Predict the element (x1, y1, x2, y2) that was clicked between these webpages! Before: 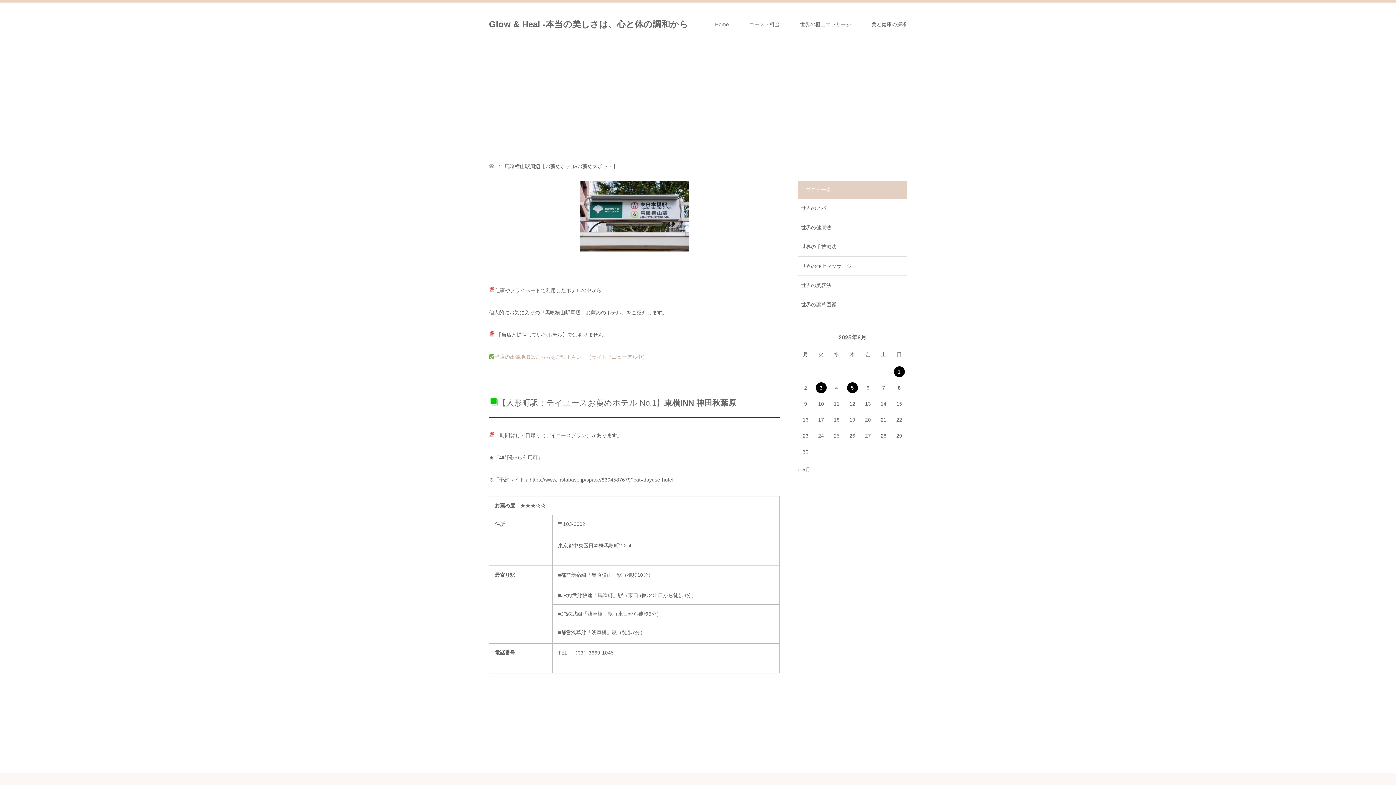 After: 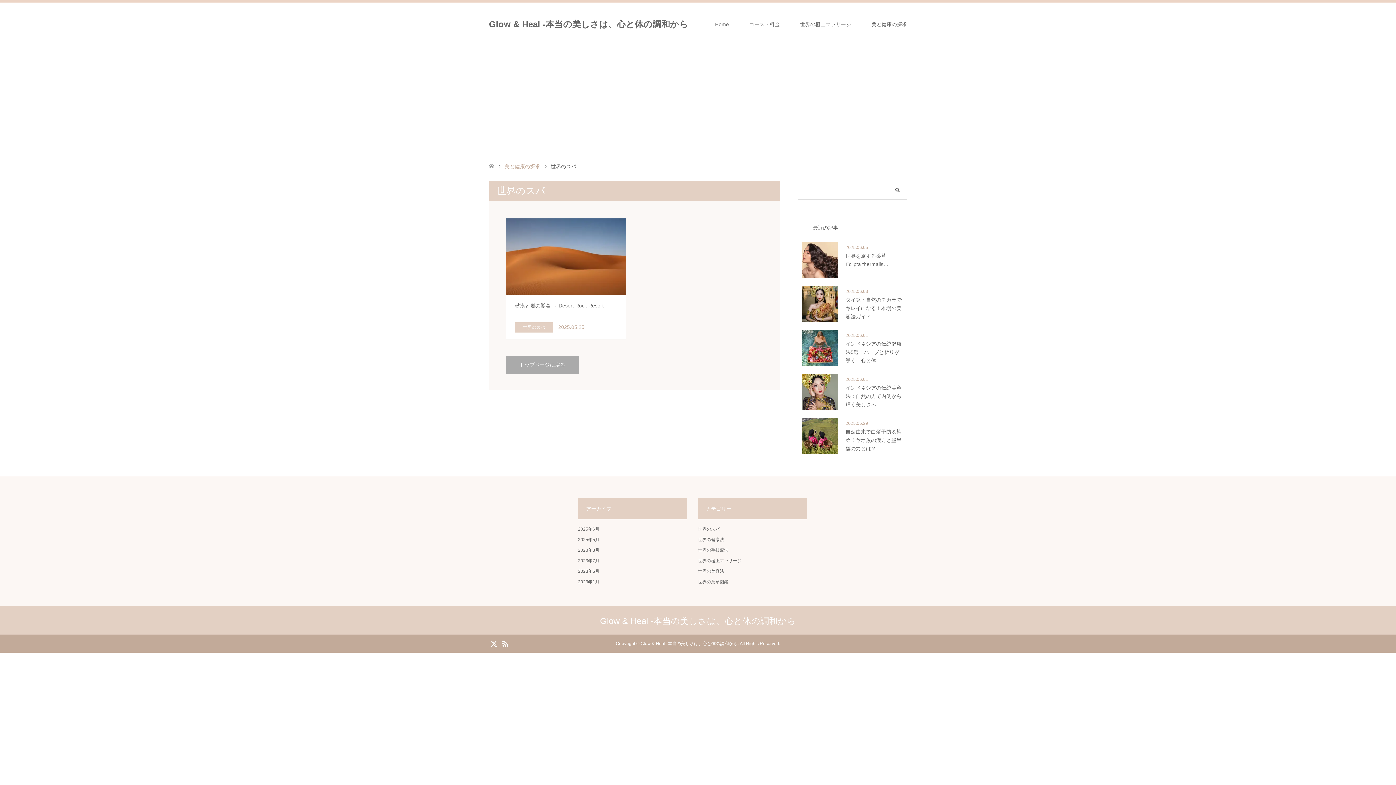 Action: bbox: (798, 198, 907, 217) label: 世界のスパ